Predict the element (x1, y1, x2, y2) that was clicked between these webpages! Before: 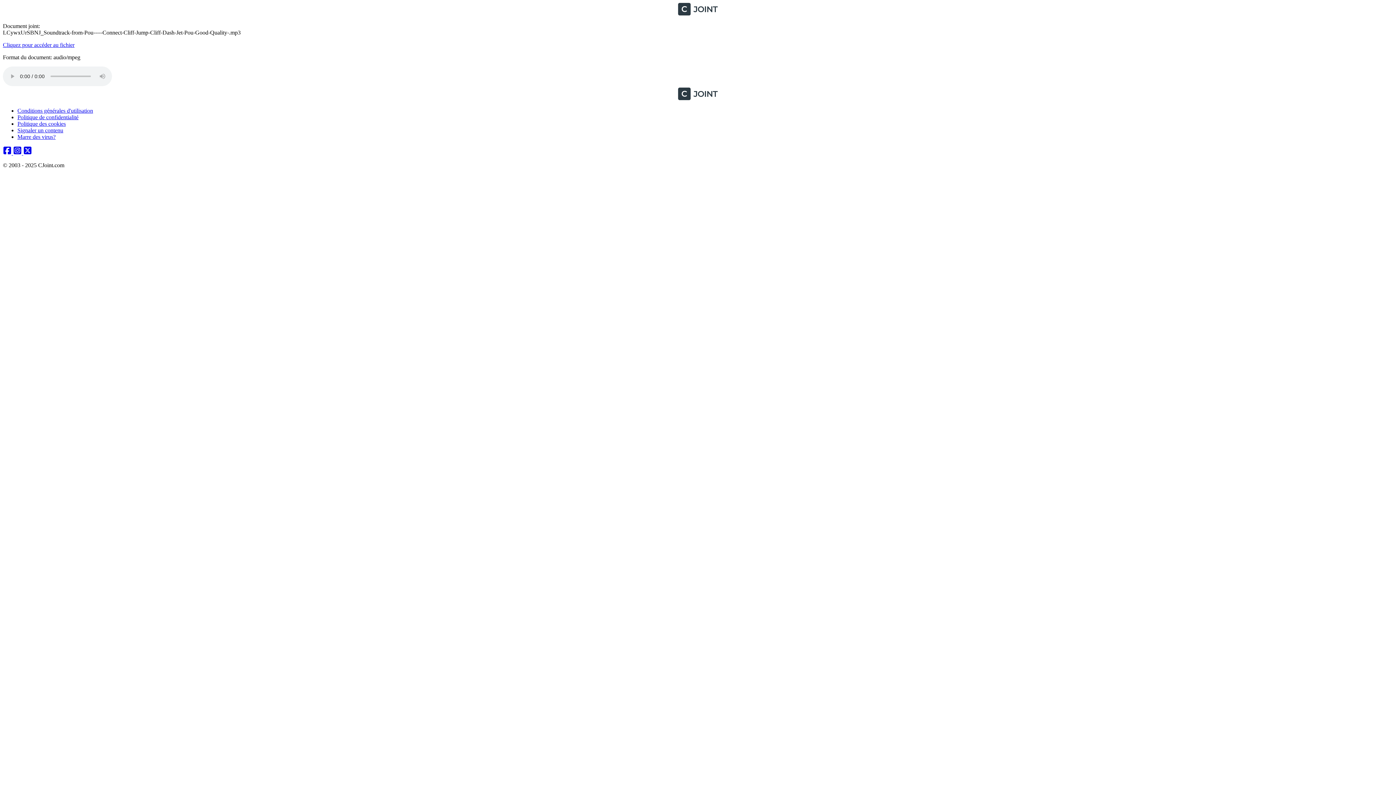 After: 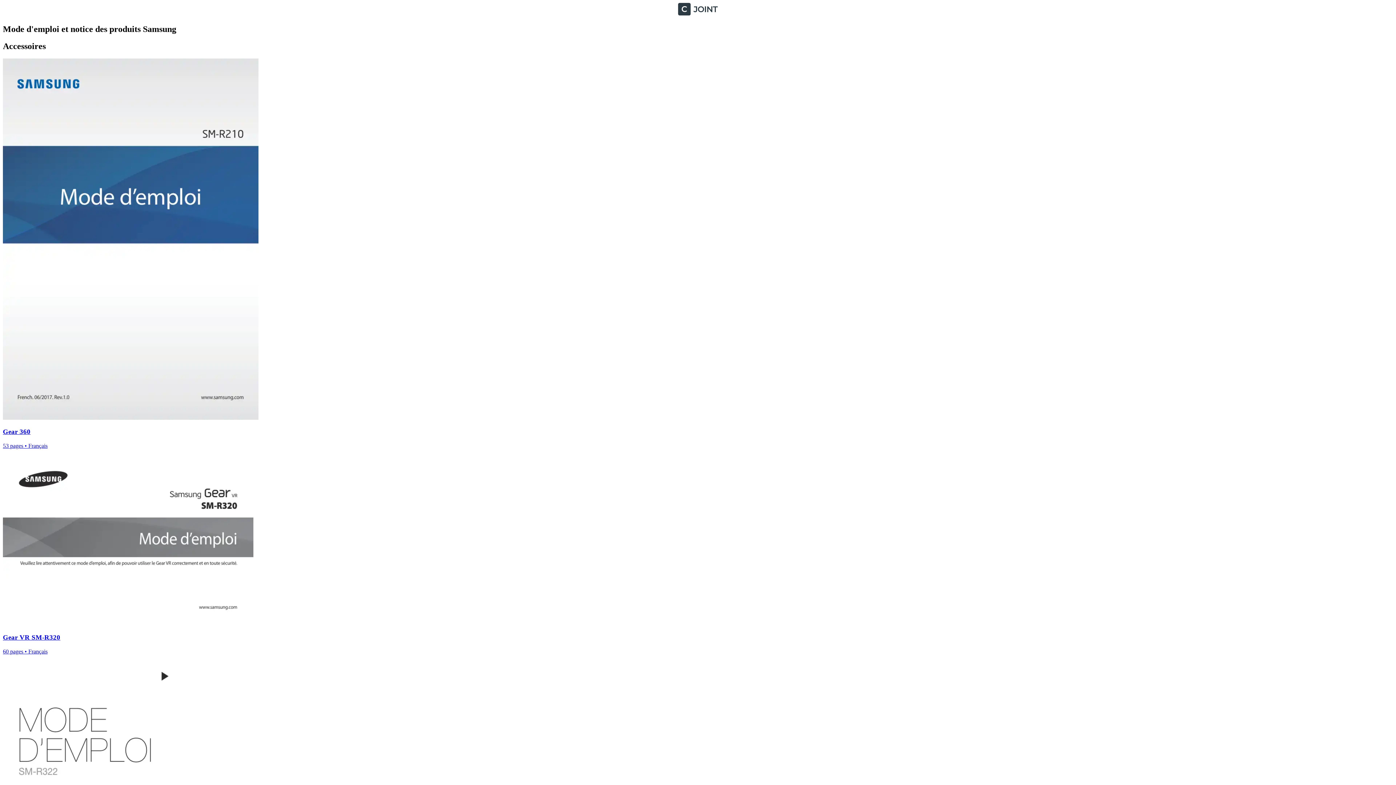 Action: bbox: (2, 10, 1393, 16)